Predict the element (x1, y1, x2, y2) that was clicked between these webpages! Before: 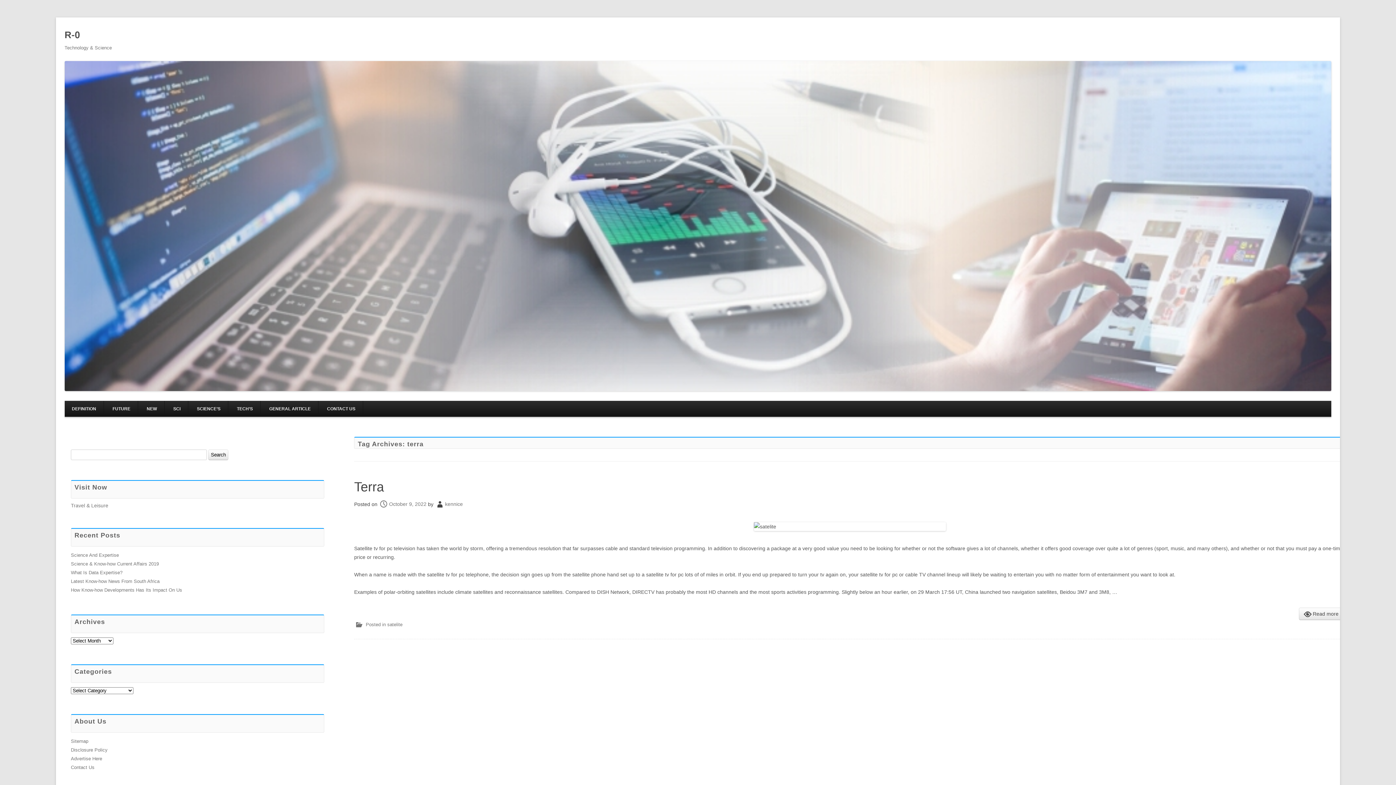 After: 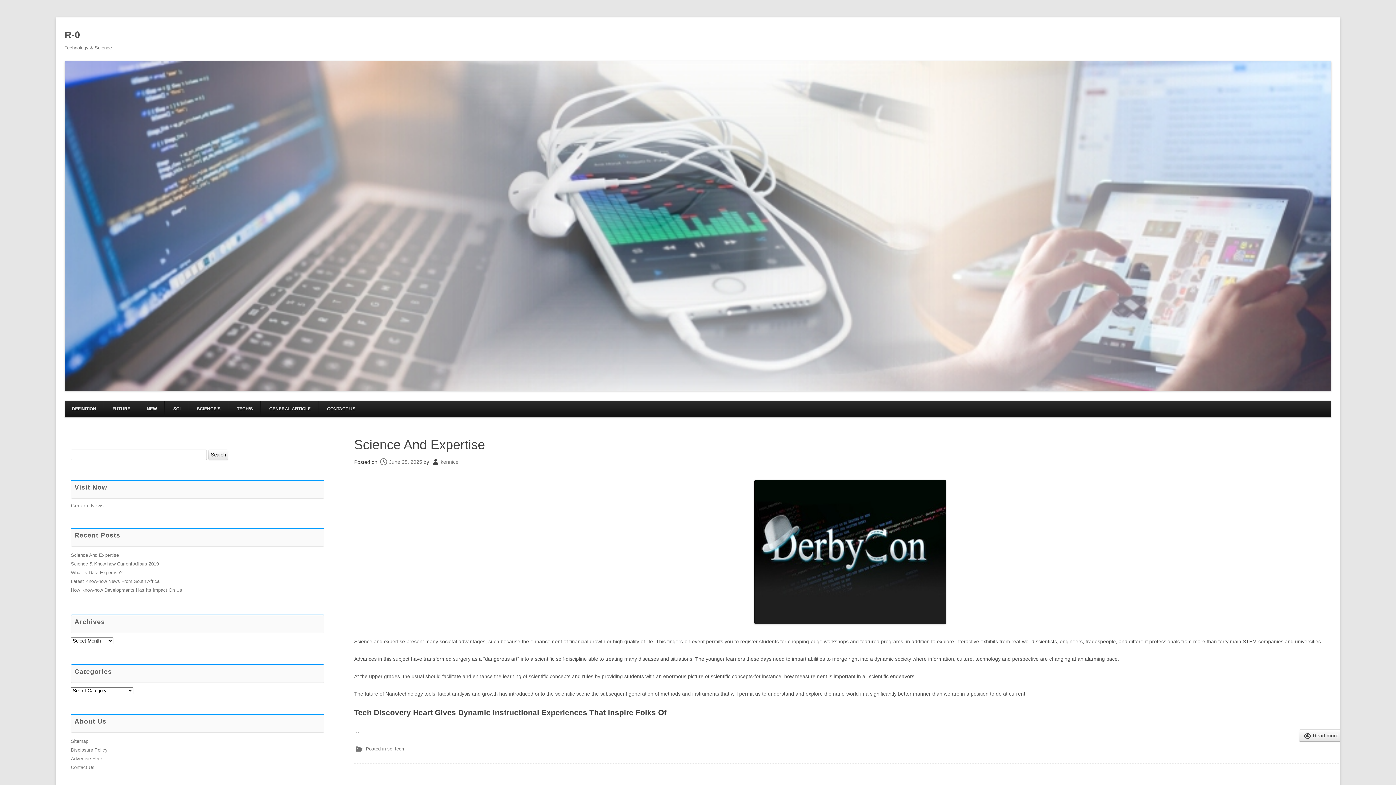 Action: bbox: (64, 386, 1331, 392)